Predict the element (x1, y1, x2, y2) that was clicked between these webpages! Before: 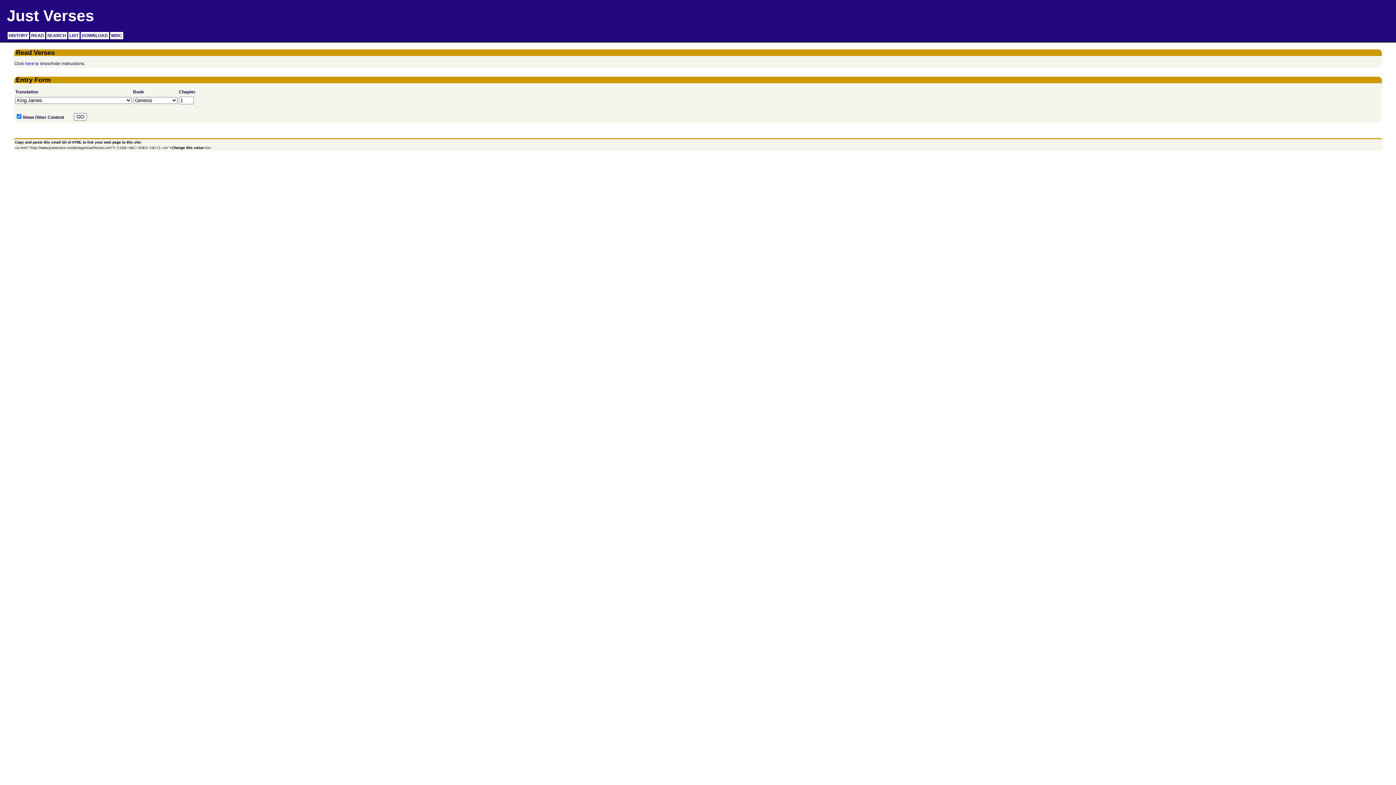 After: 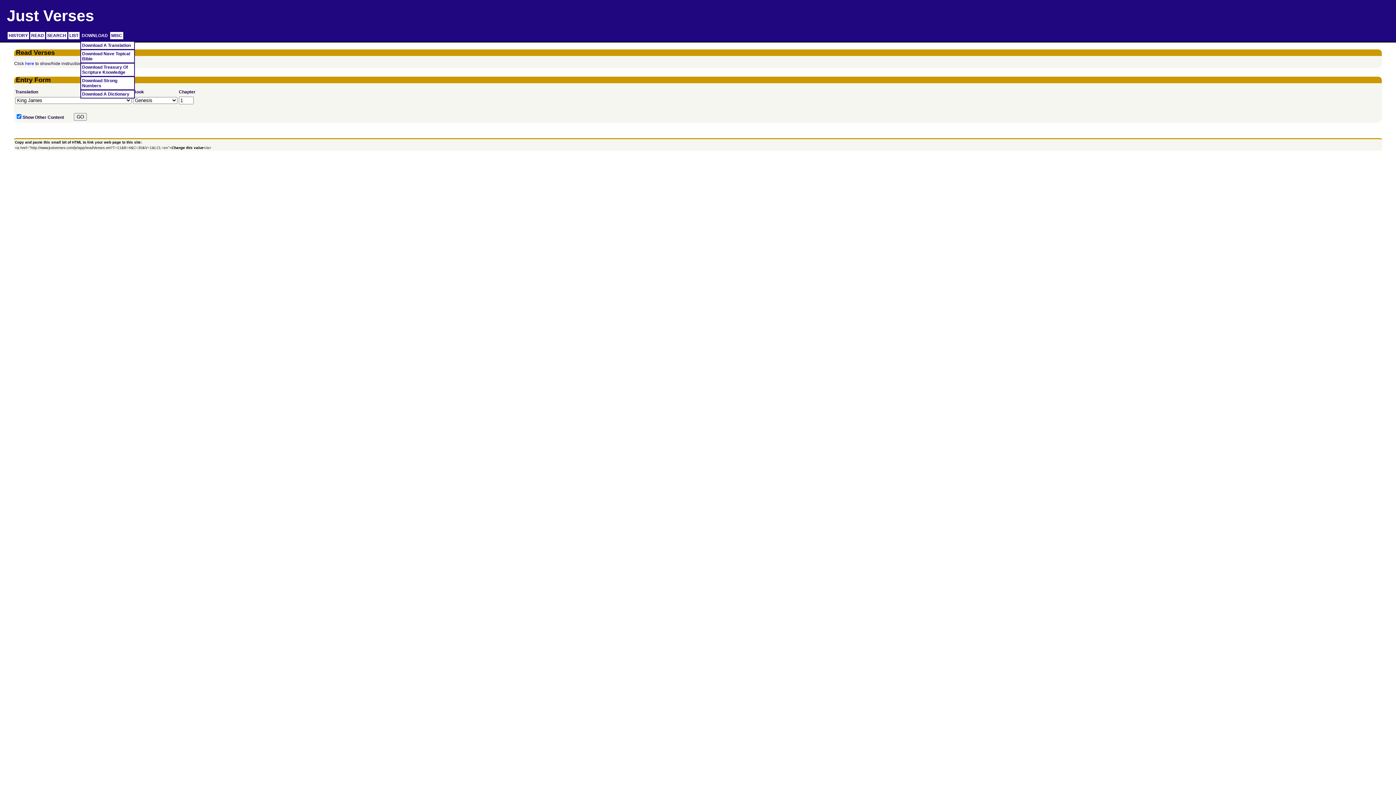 Action: bbox: (80, 32, 109, 39) label: DOWNLOAD